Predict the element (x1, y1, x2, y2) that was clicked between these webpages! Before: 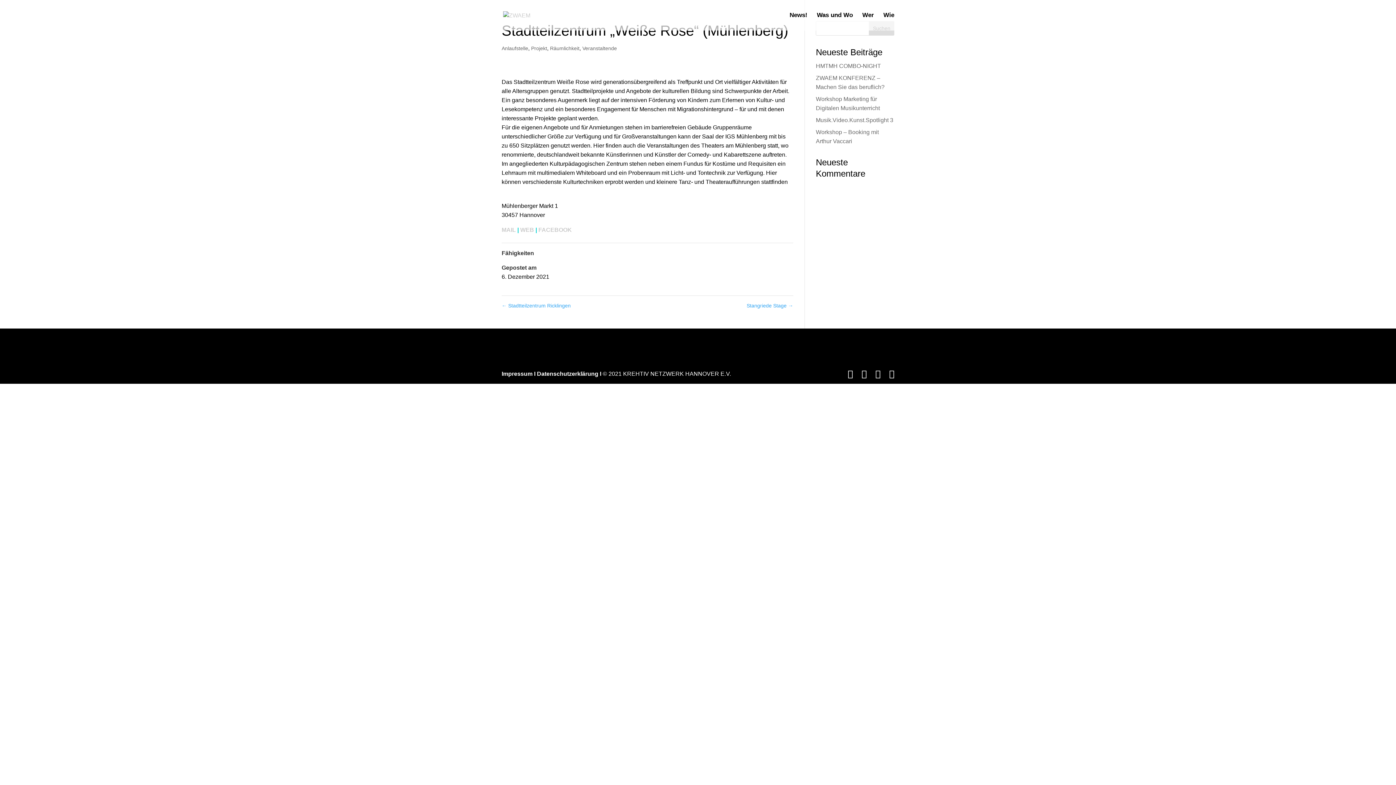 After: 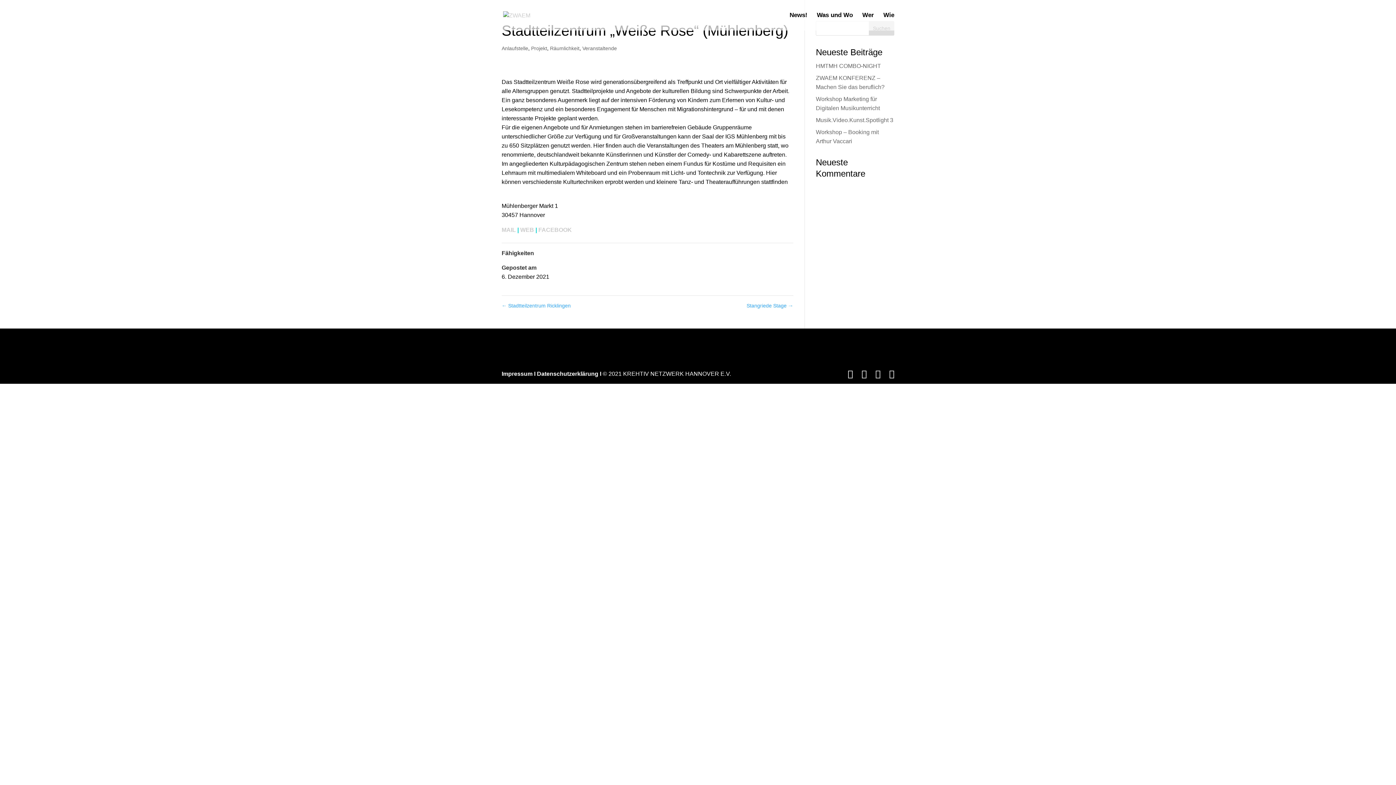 Action: bbox: (501, 226, 516, 233) label: MAIL